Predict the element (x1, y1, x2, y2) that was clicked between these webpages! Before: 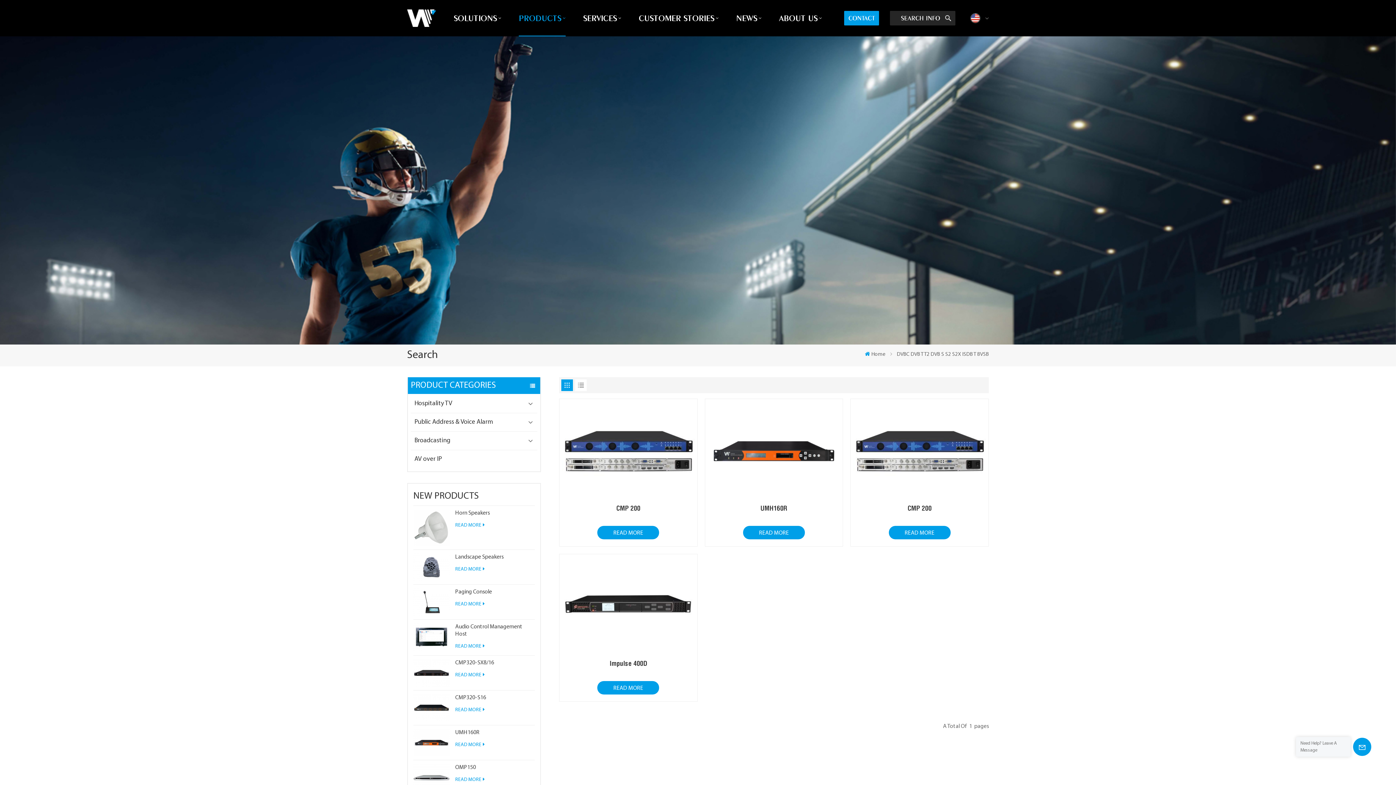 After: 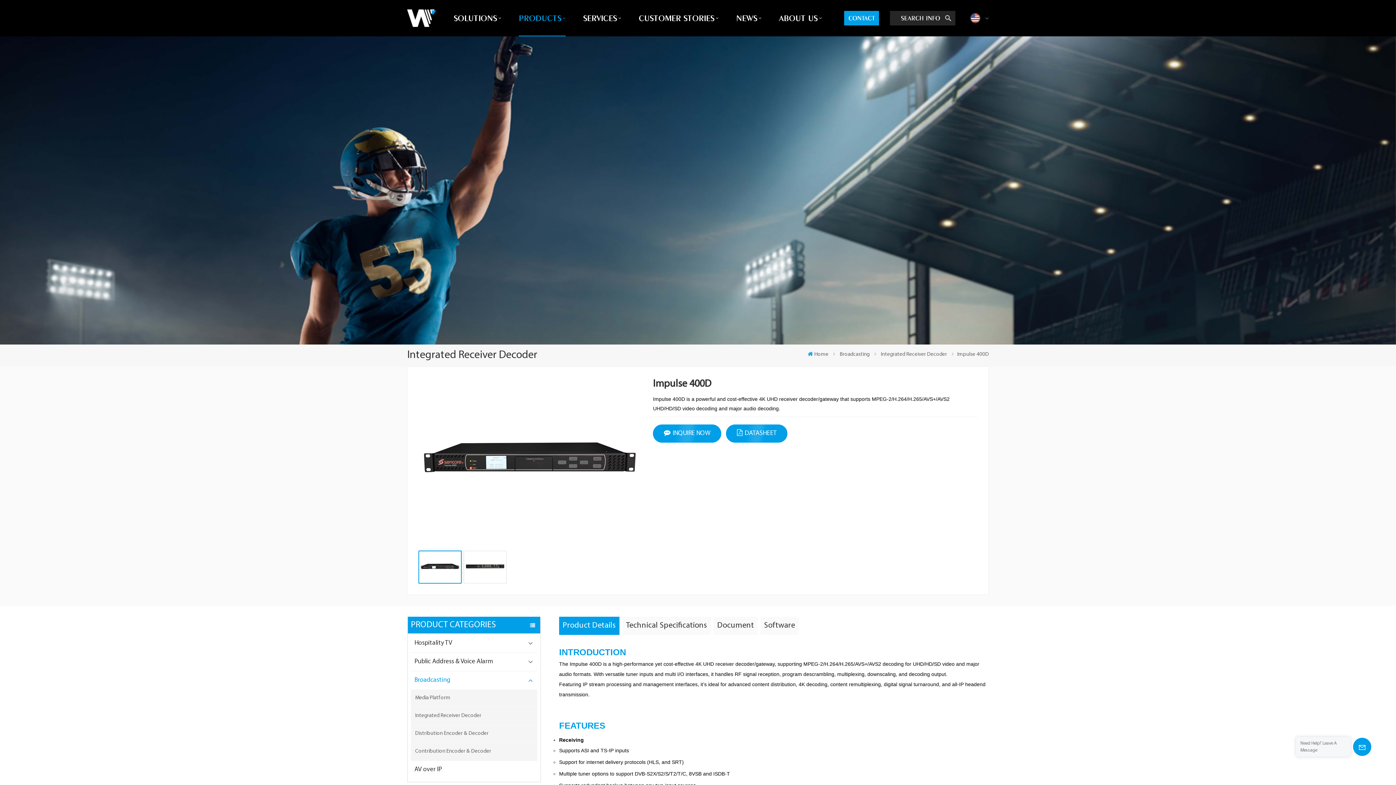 Action: label: Impulse 400D bbox: (562, 660, 694, 676)